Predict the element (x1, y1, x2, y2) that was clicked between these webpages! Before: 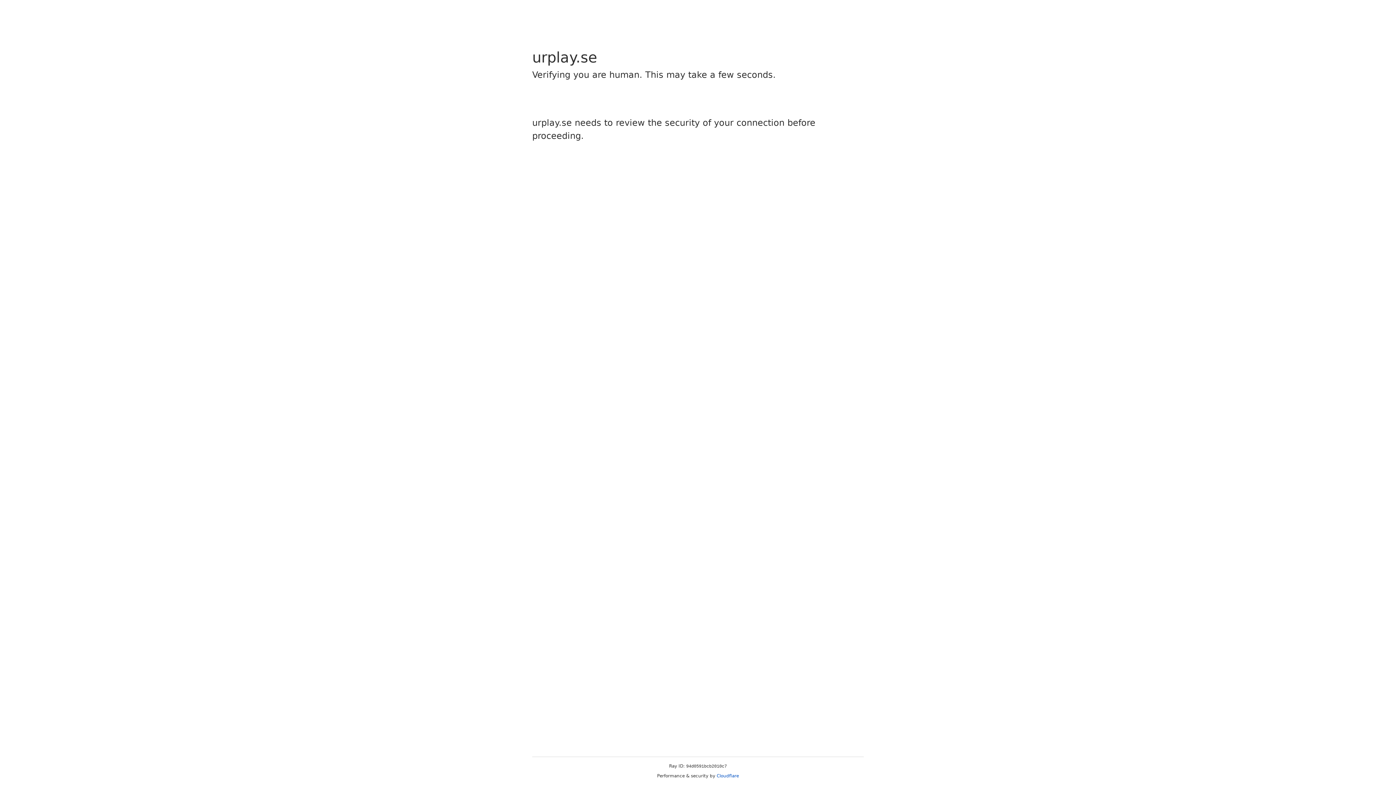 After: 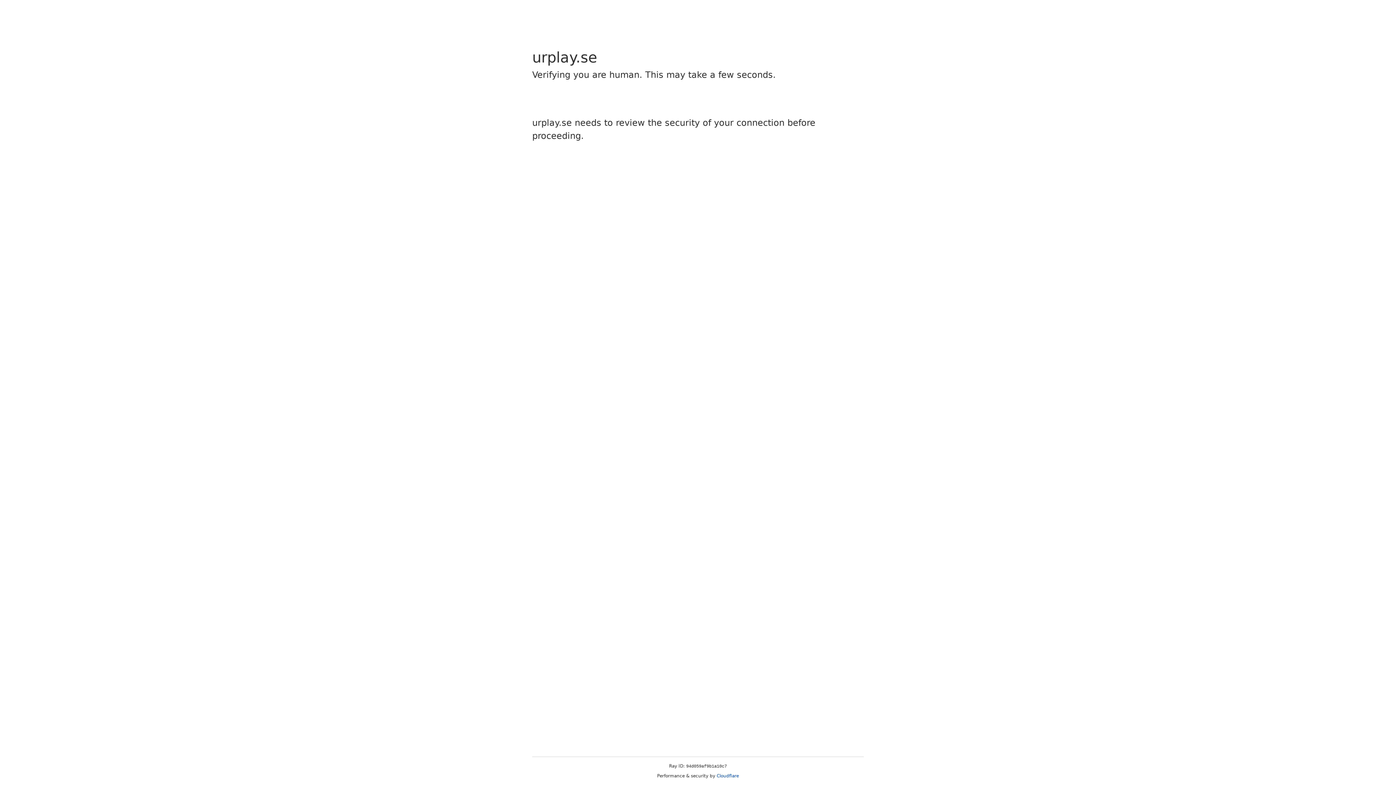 Action: bbox: (716, 773, 739, 778) label: Cloudflare